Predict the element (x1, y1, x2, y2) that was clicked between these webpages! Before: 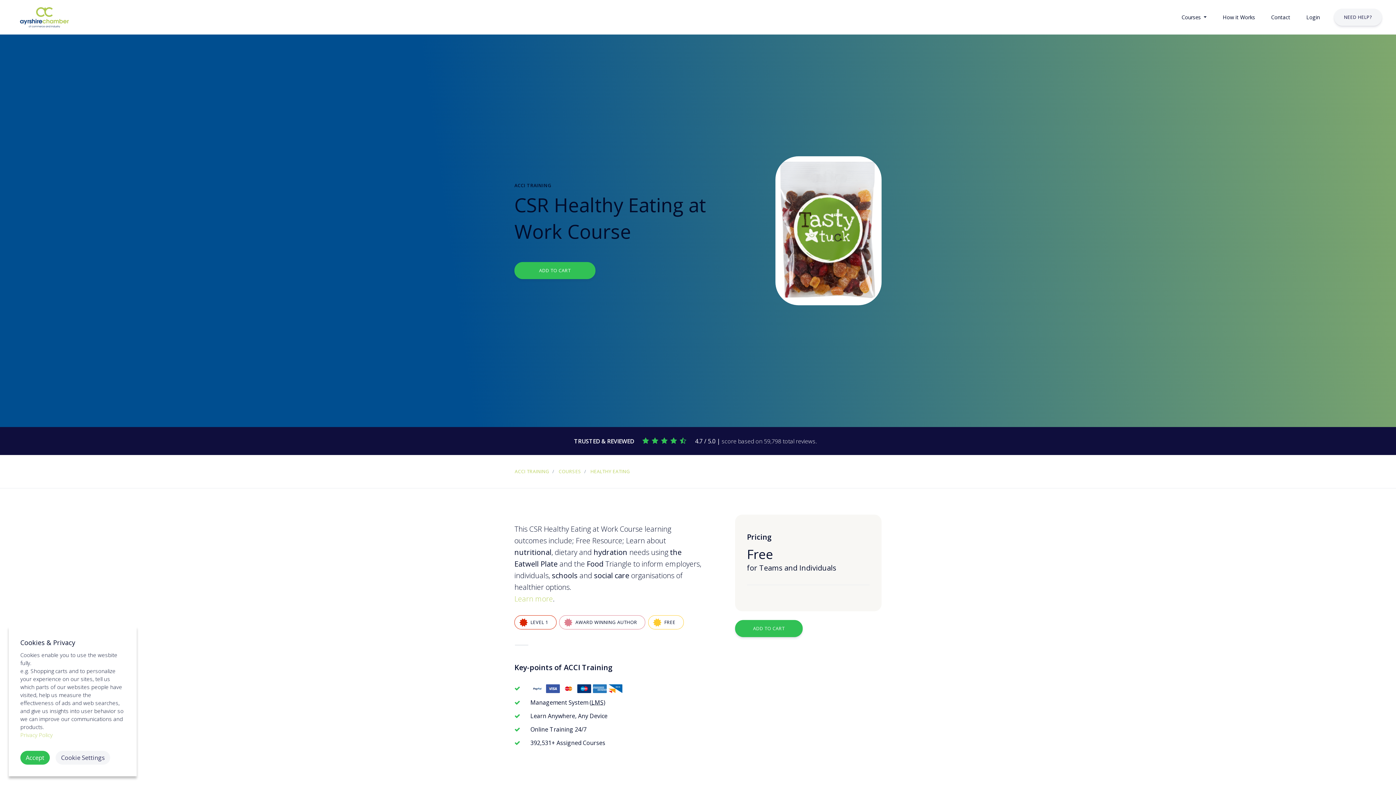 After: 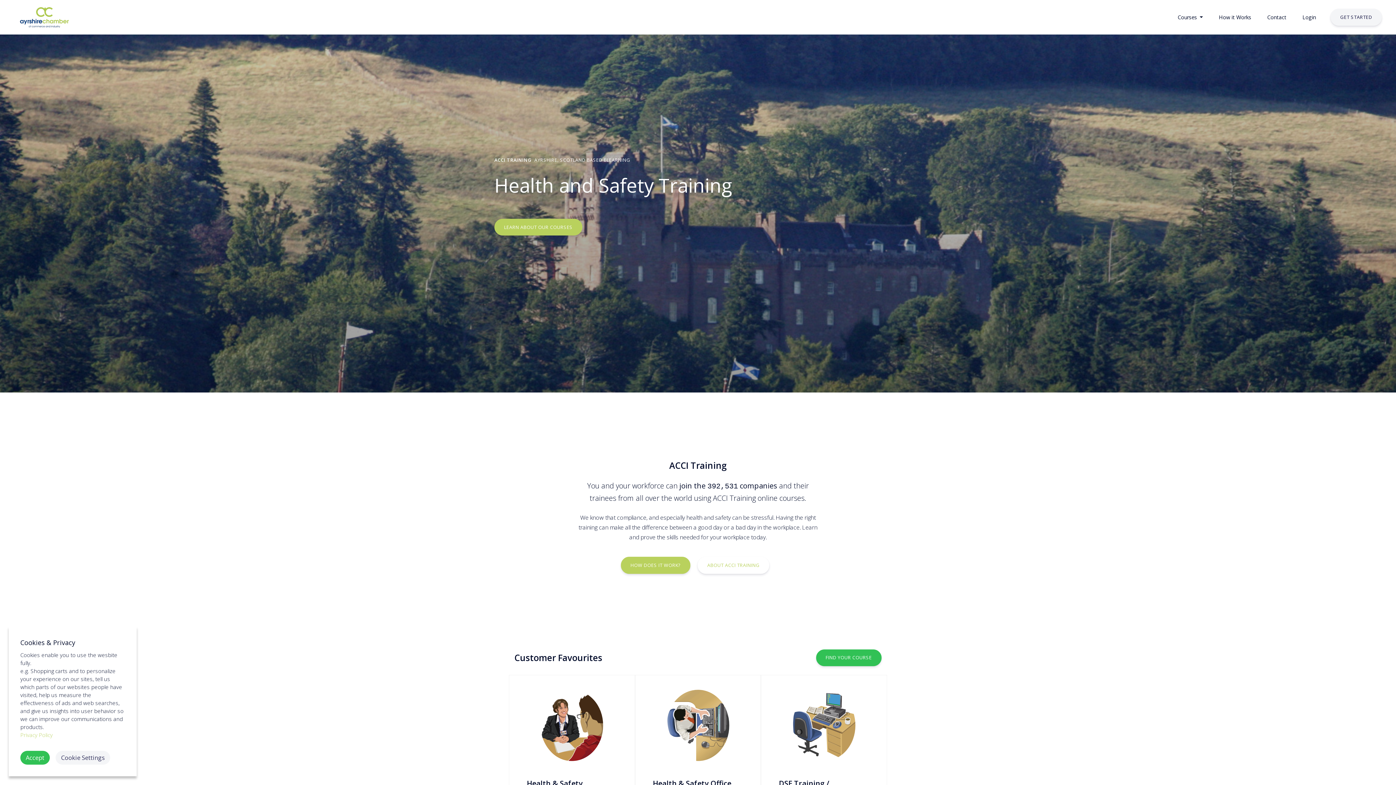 Action: bbox: (11, 2, 76, 31)